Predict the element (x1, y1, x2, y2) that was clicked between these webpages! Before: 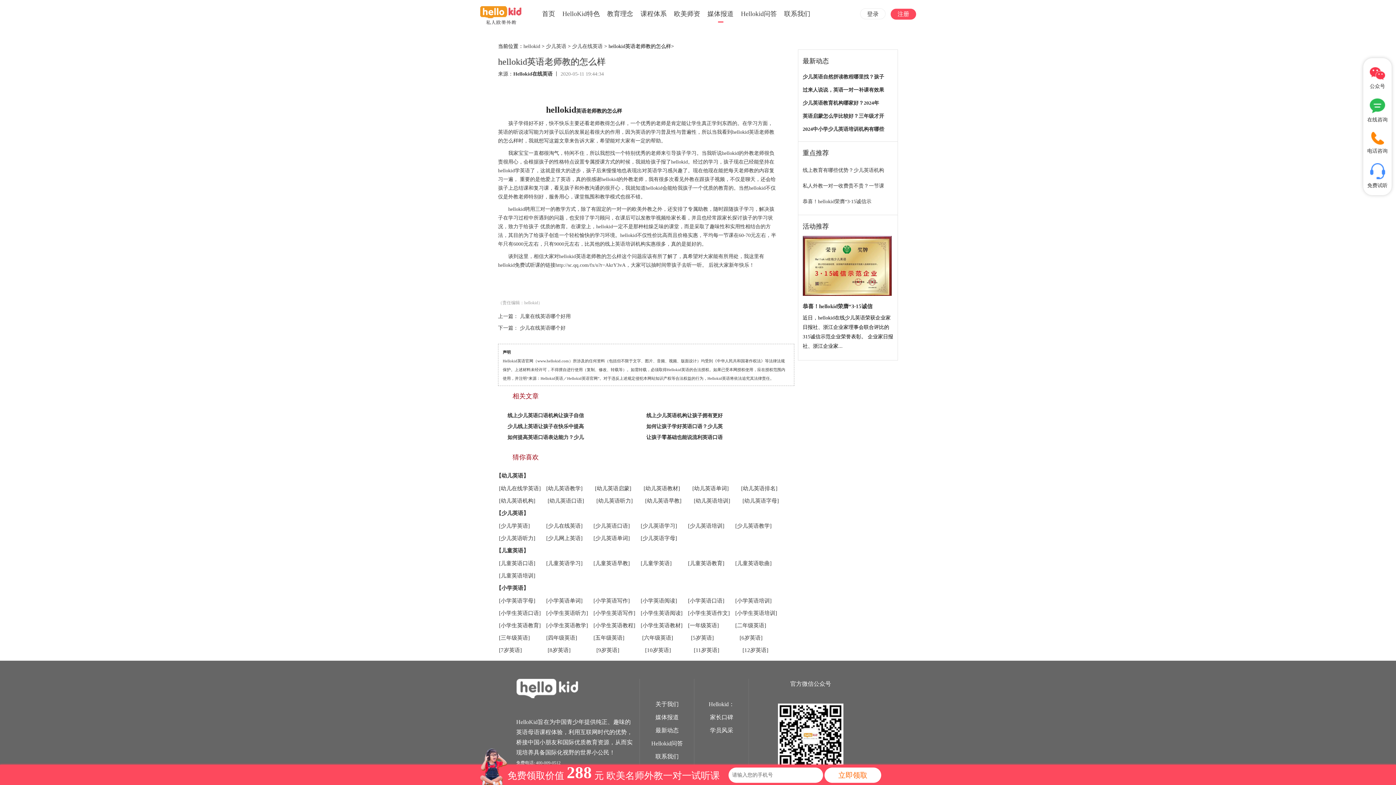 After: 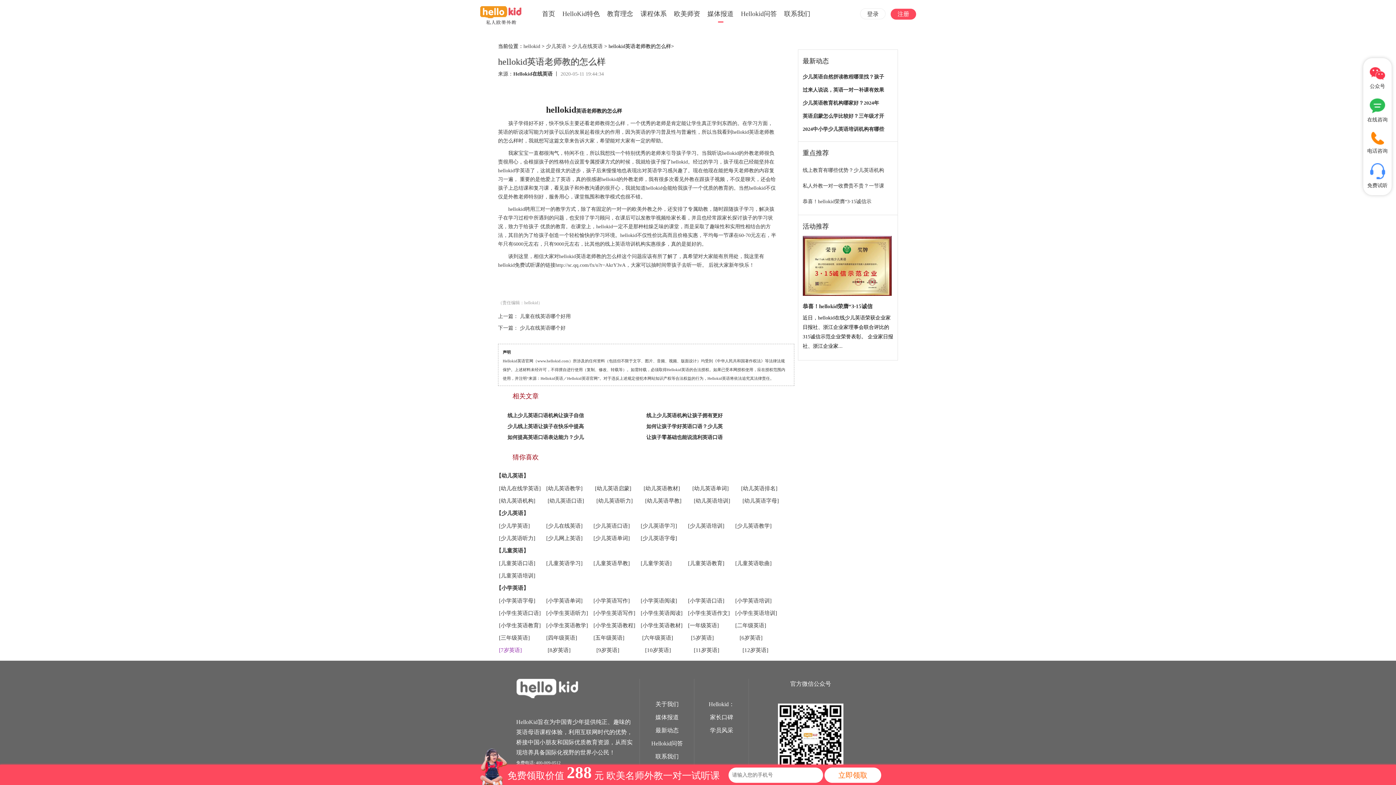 Action: label: [7岁英语] bbox: (499, 644, 542, 656)